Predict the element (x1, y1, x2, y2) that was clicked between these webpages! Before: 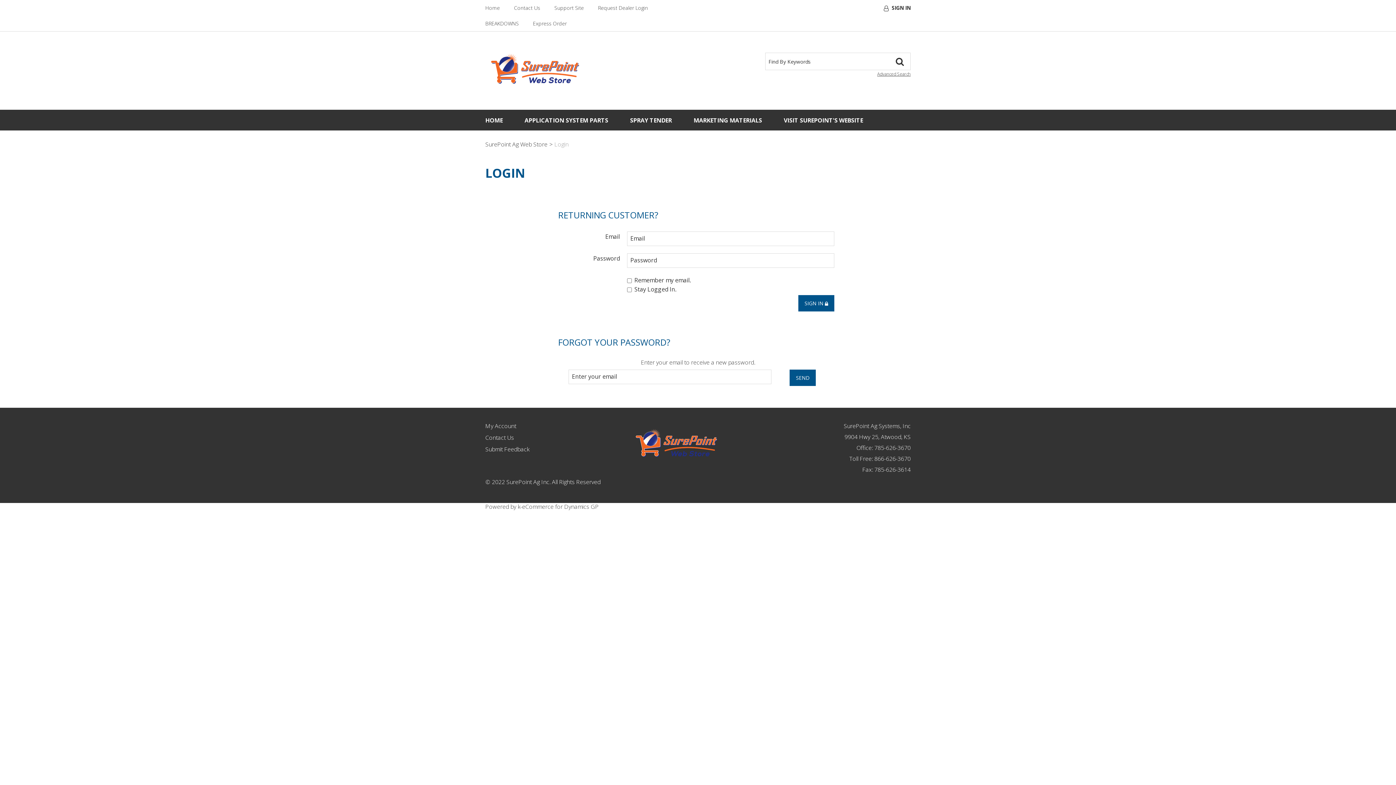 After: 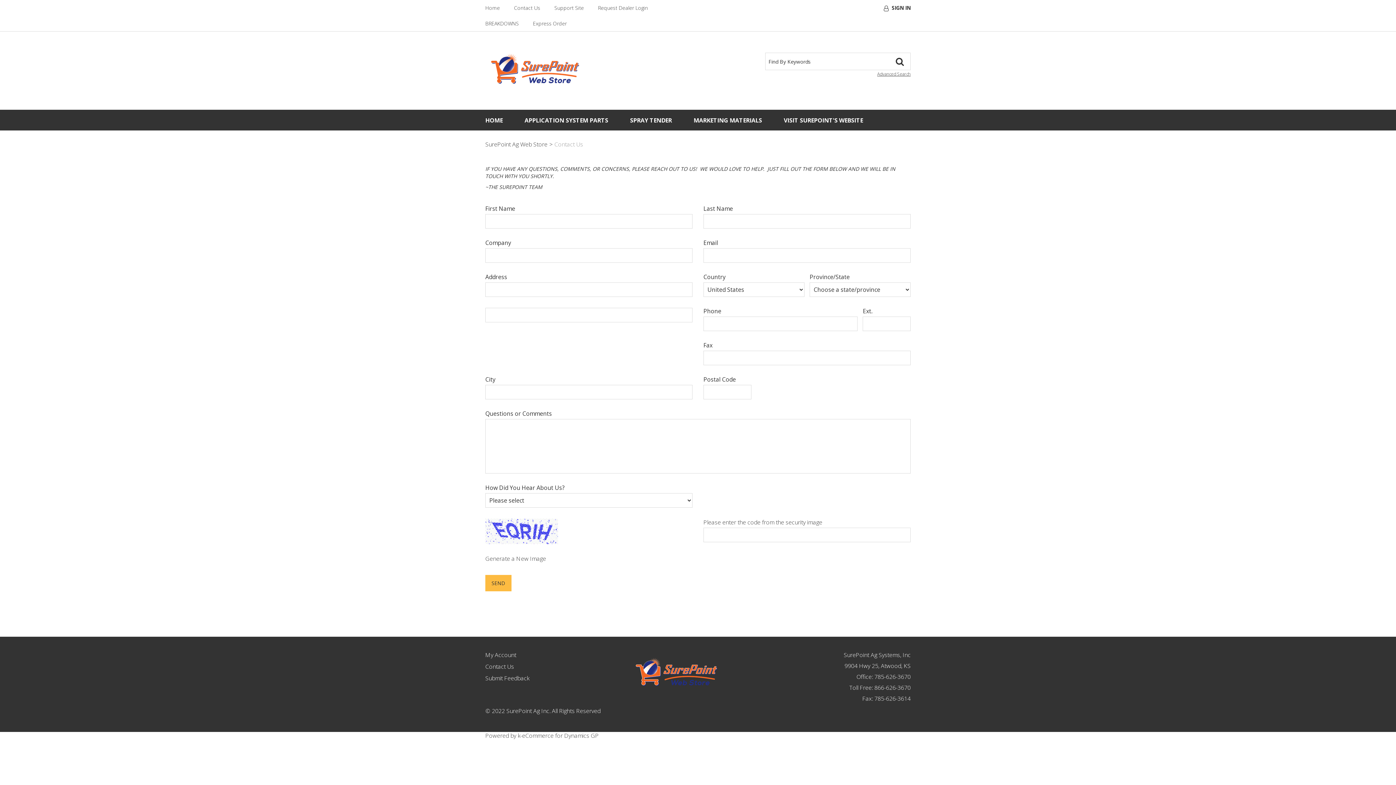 Action: bbox: (514, 4, 540, 11) label: Contact Us